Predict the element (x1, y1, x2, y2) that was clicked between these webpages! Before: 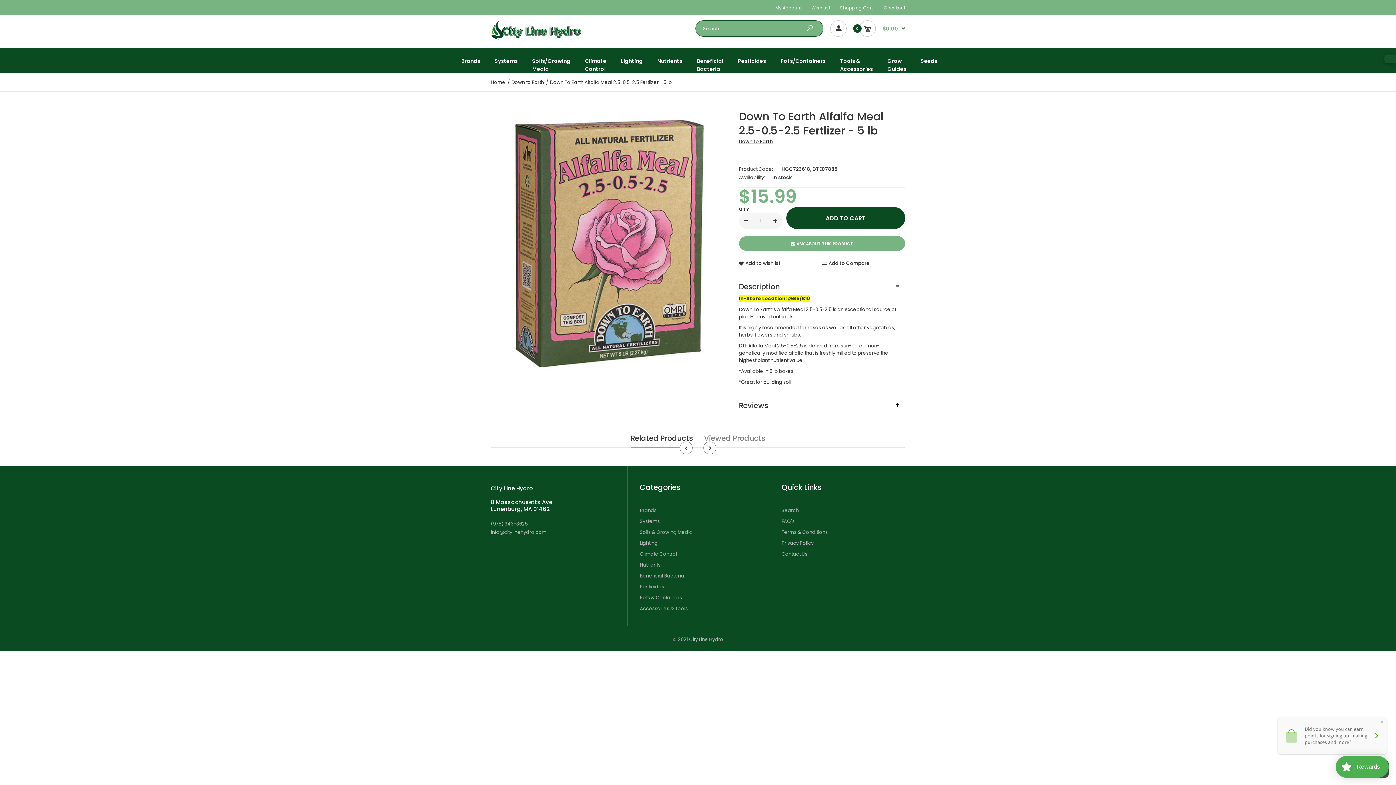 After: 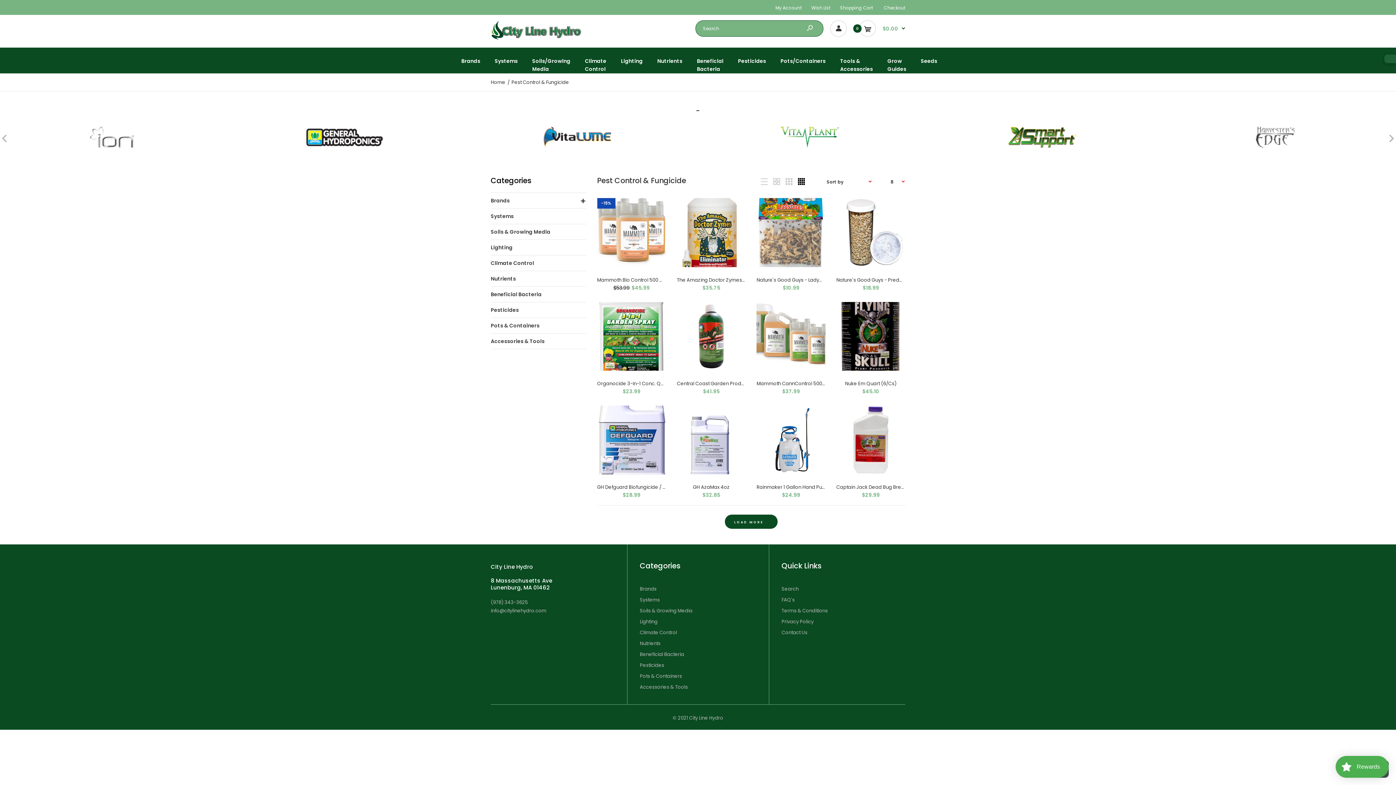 Action: bbox: (737, 47, 766, 73) label: Pesticides